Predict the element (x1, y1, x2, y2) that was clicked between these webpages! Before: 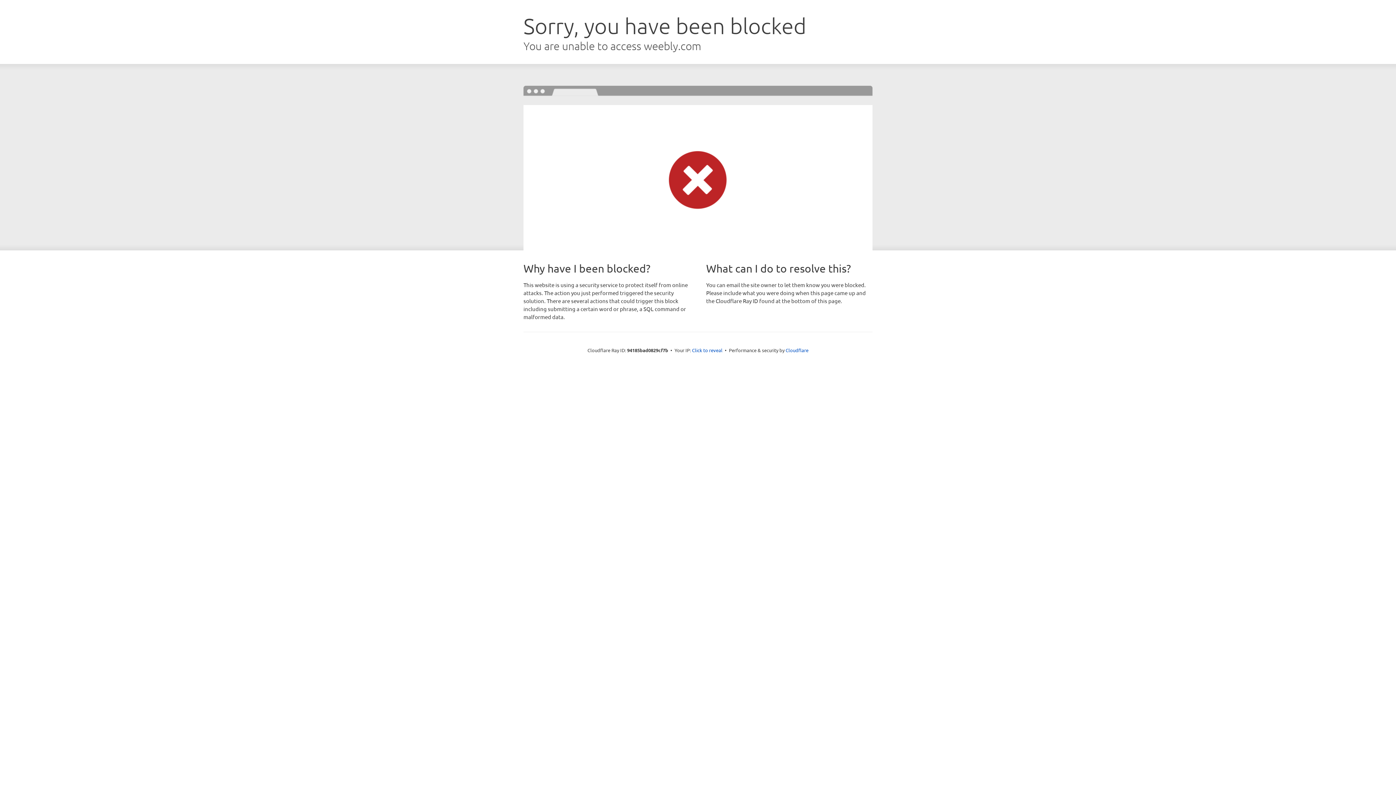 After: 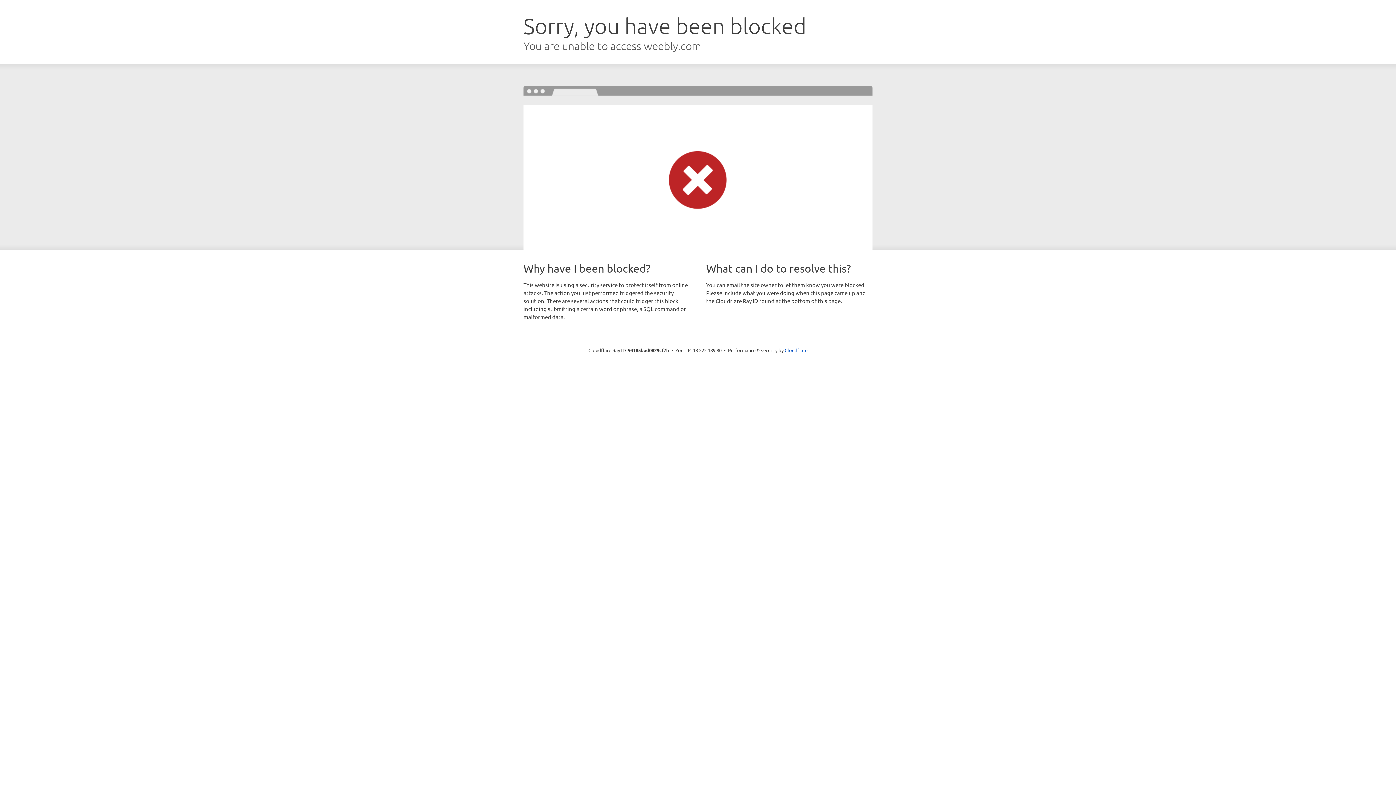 Action: label: Click to reveal bbox: (692, 346, 722, 353)